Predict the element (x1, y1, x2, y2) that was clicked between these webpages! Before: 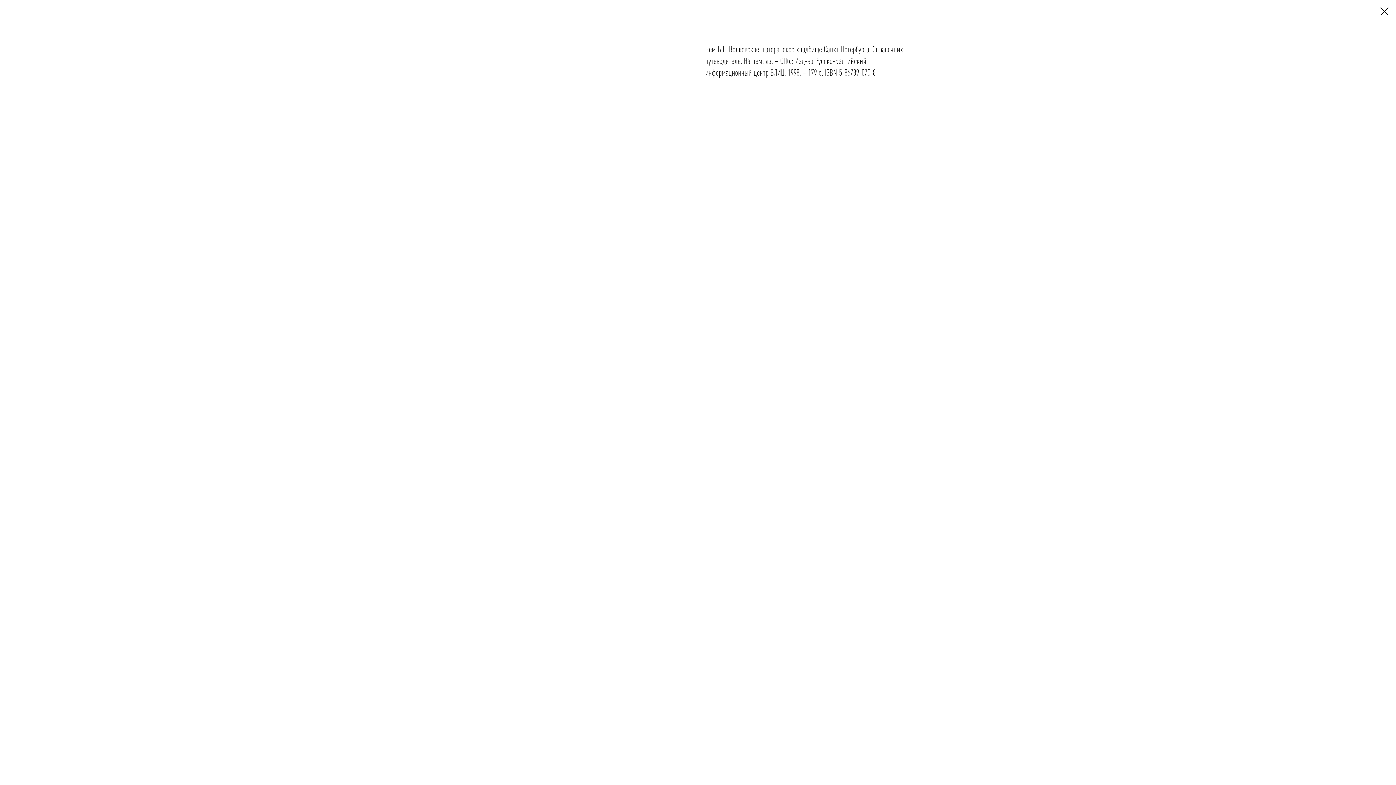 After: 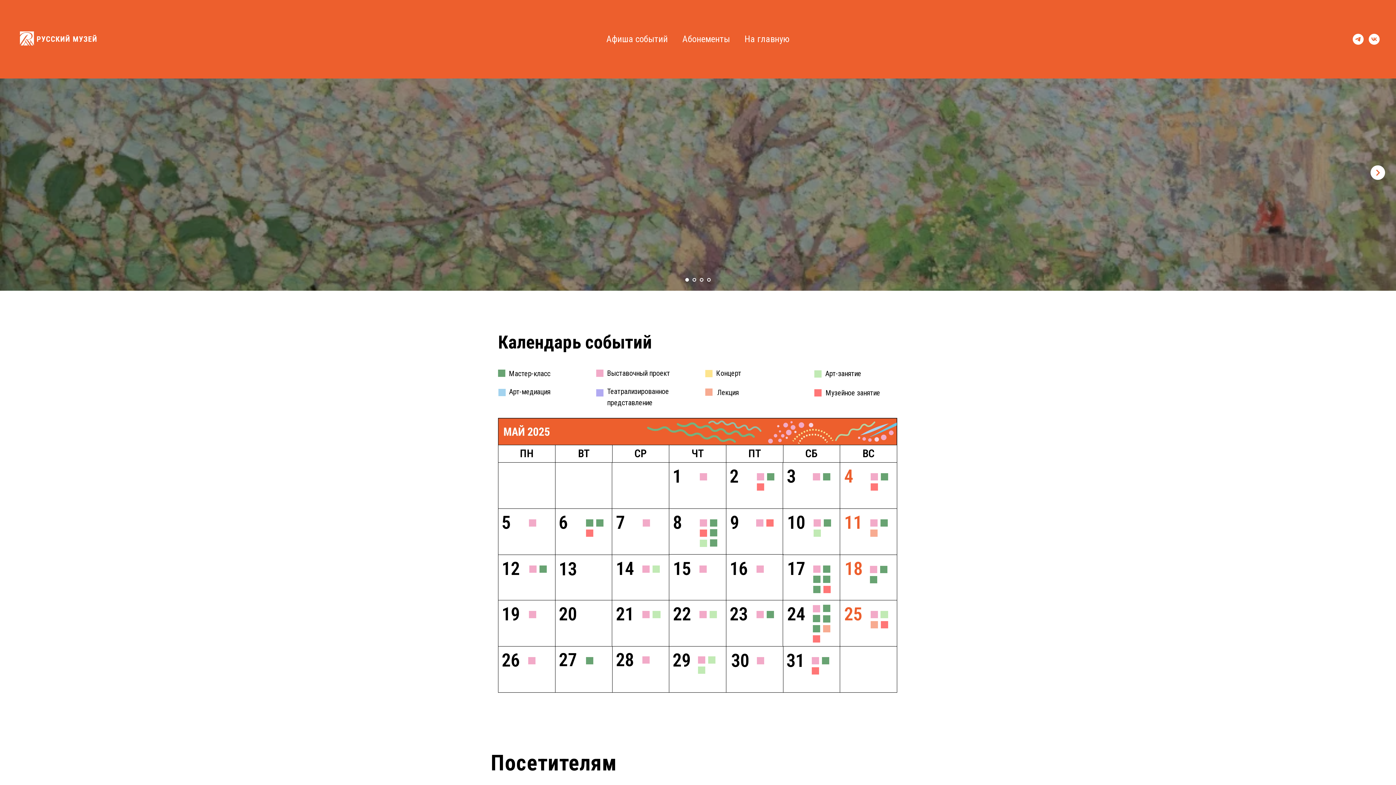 Action: bbox: (1380, 7, 1389, 15)